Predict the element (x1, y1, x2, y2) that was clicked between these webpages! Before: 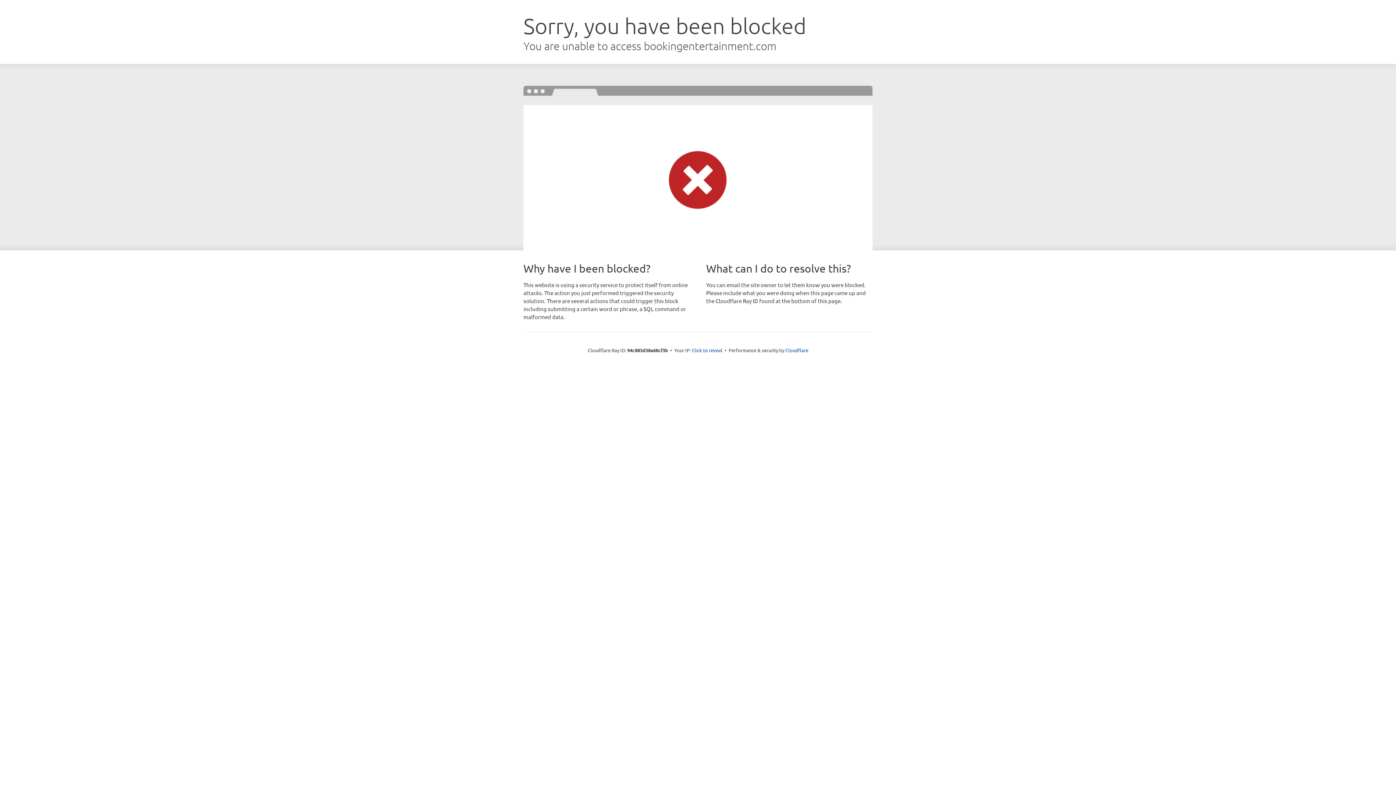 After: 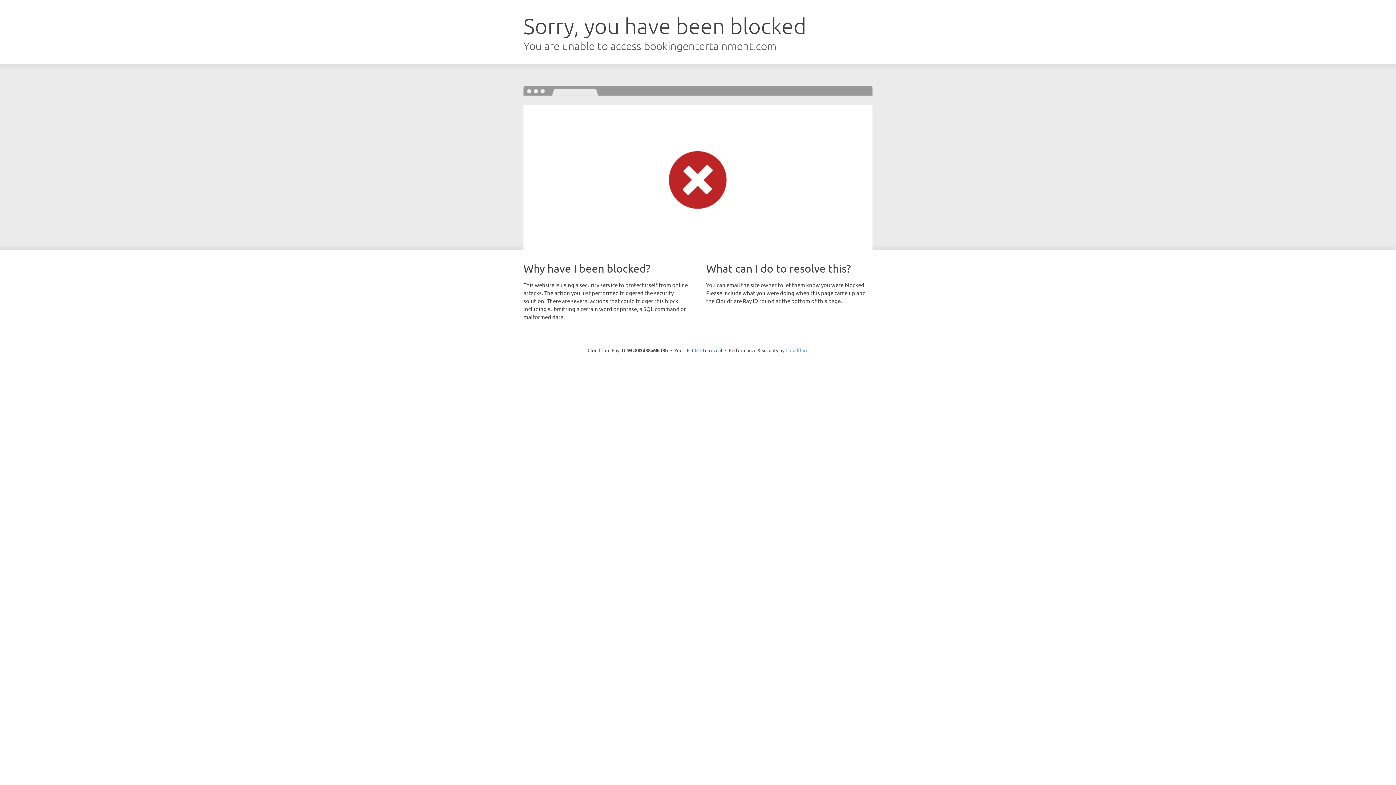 Action: bbox: (785, 347, 808, 353) label: Cloudflare